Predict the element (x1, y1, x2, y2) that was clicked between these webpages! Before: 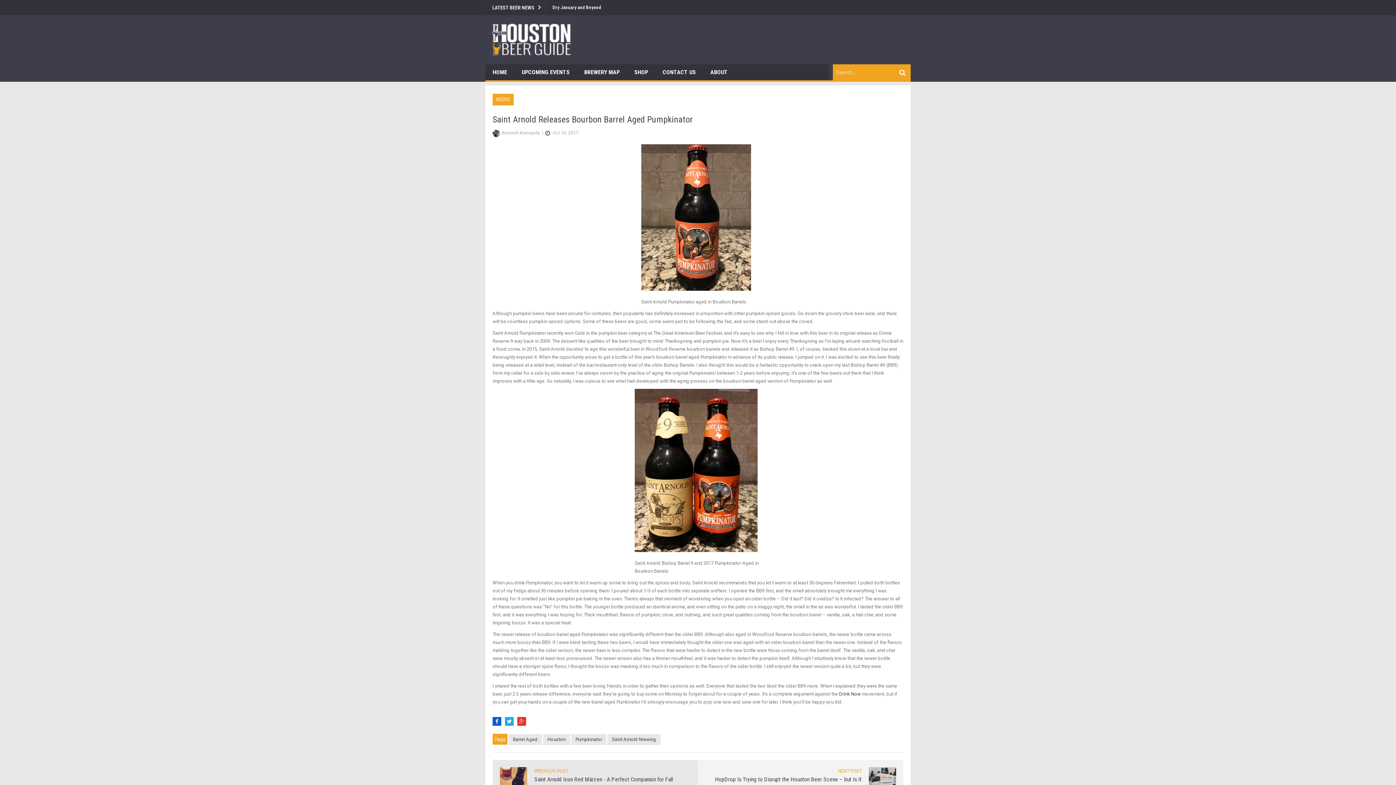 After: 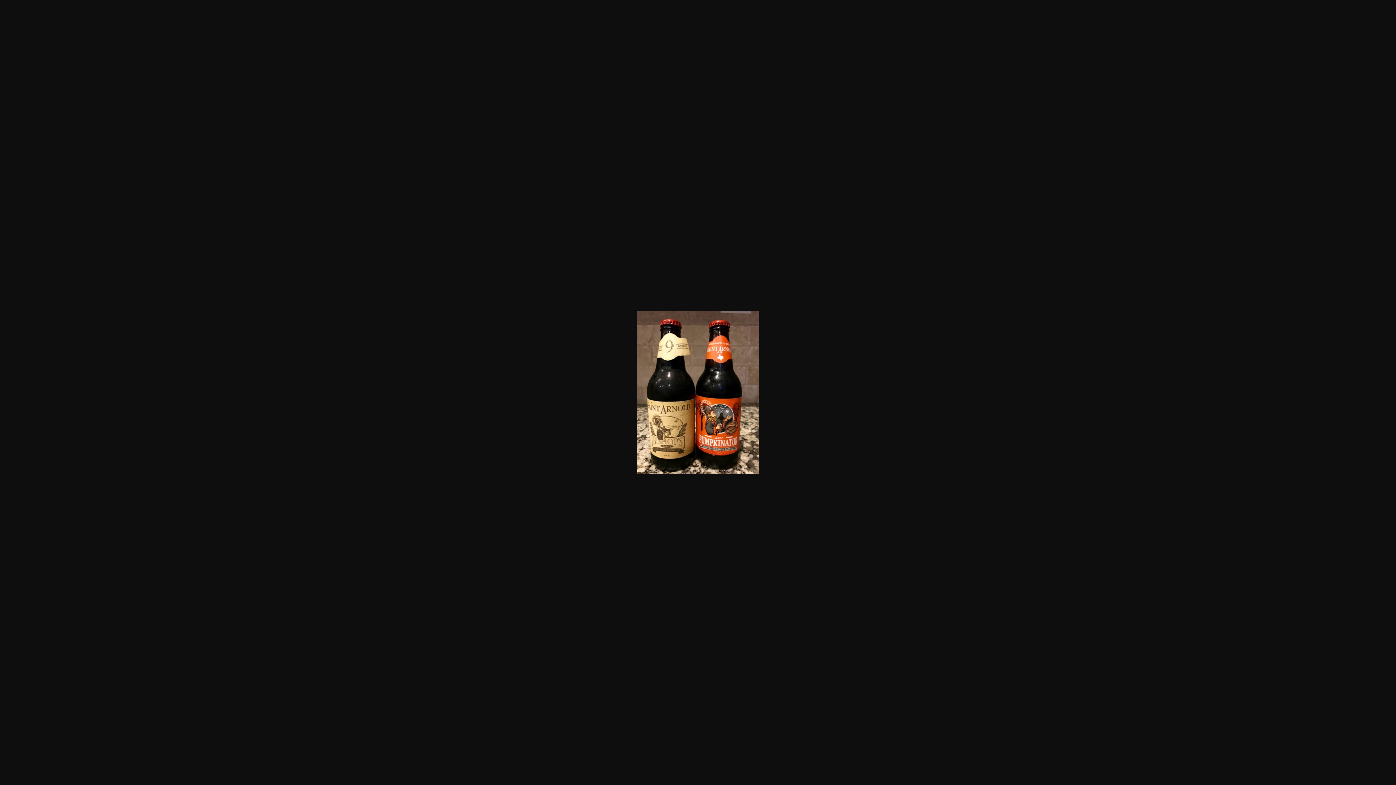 Action: bbox: (634, 471, 757, 476)